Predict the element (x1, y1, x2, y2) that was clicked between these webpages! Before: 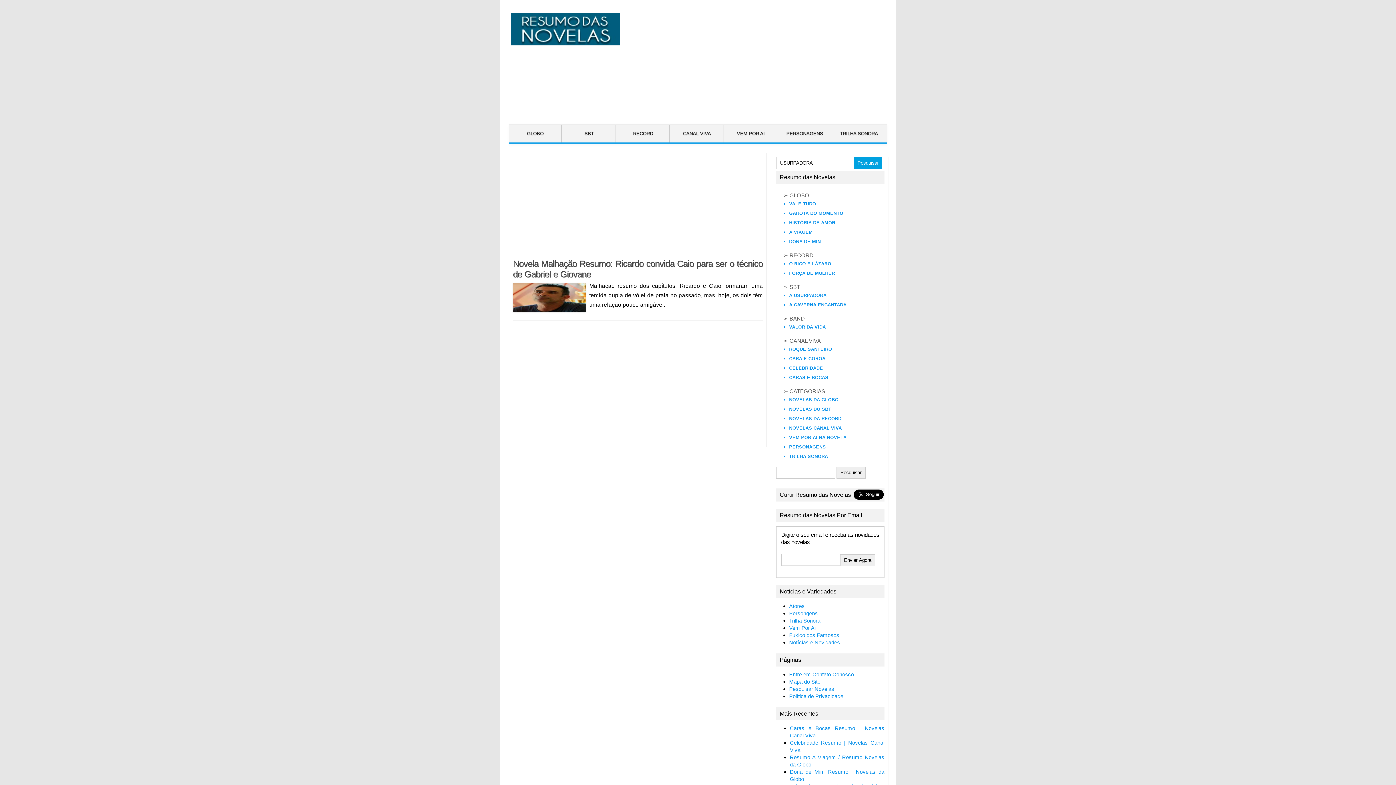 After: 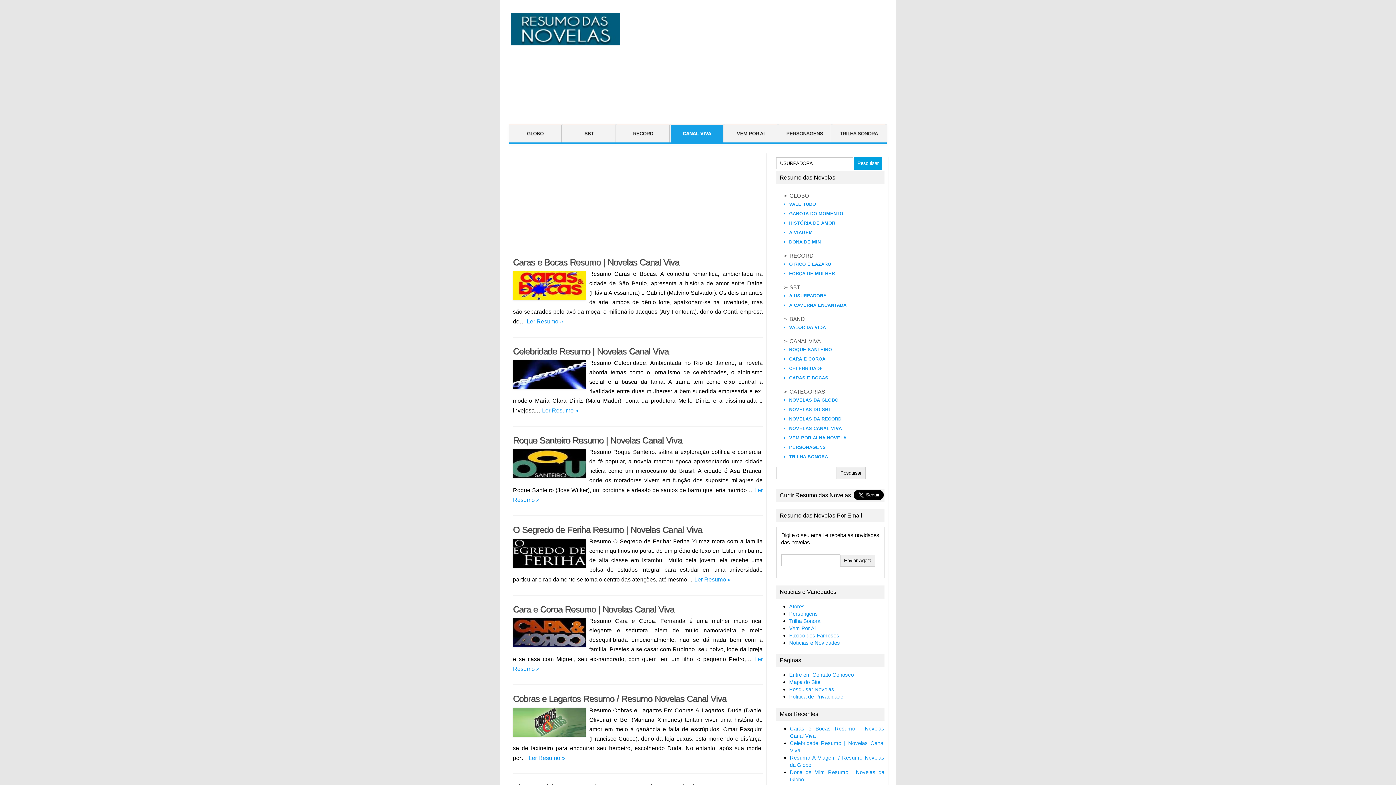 Action: bbox: (789, 425, 842, 430) label: NOVELAS CANAL VIVA